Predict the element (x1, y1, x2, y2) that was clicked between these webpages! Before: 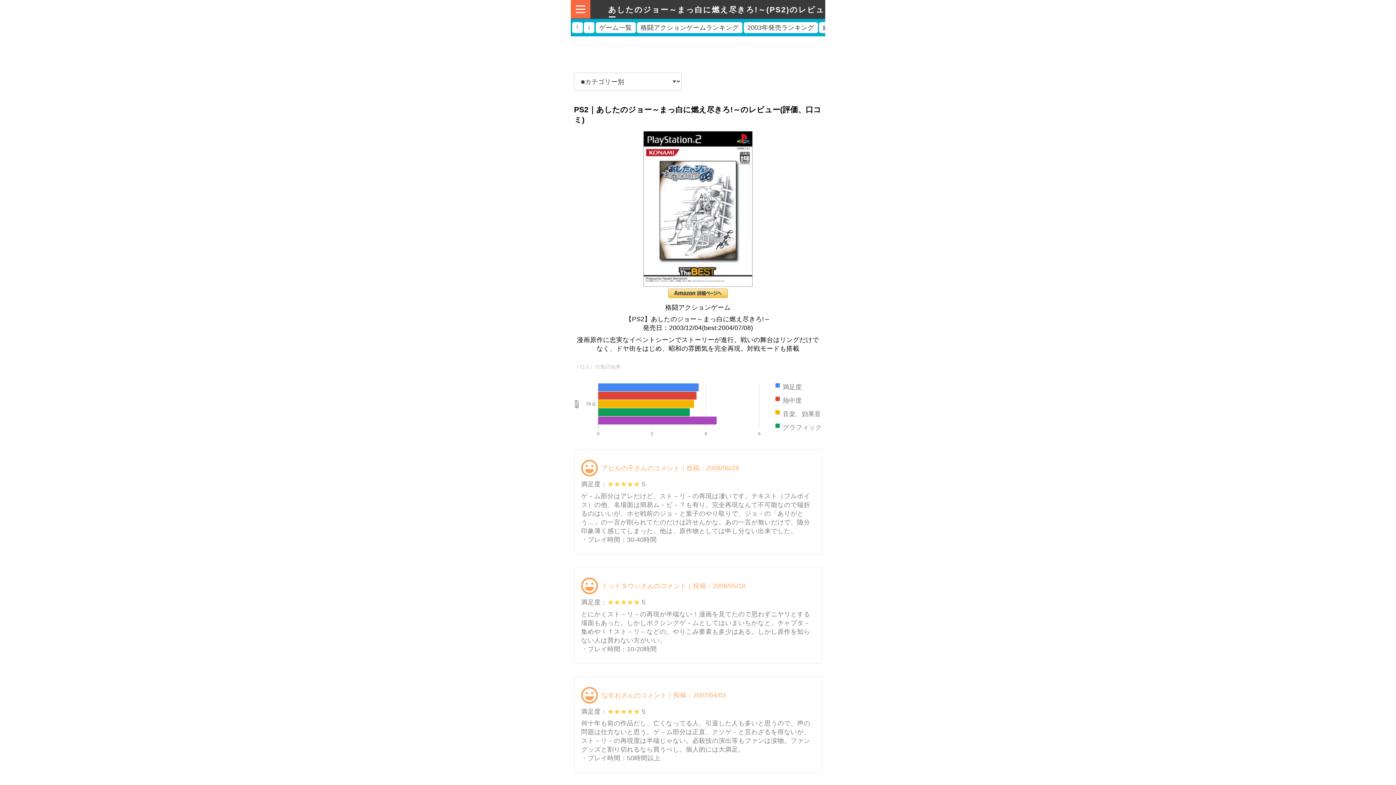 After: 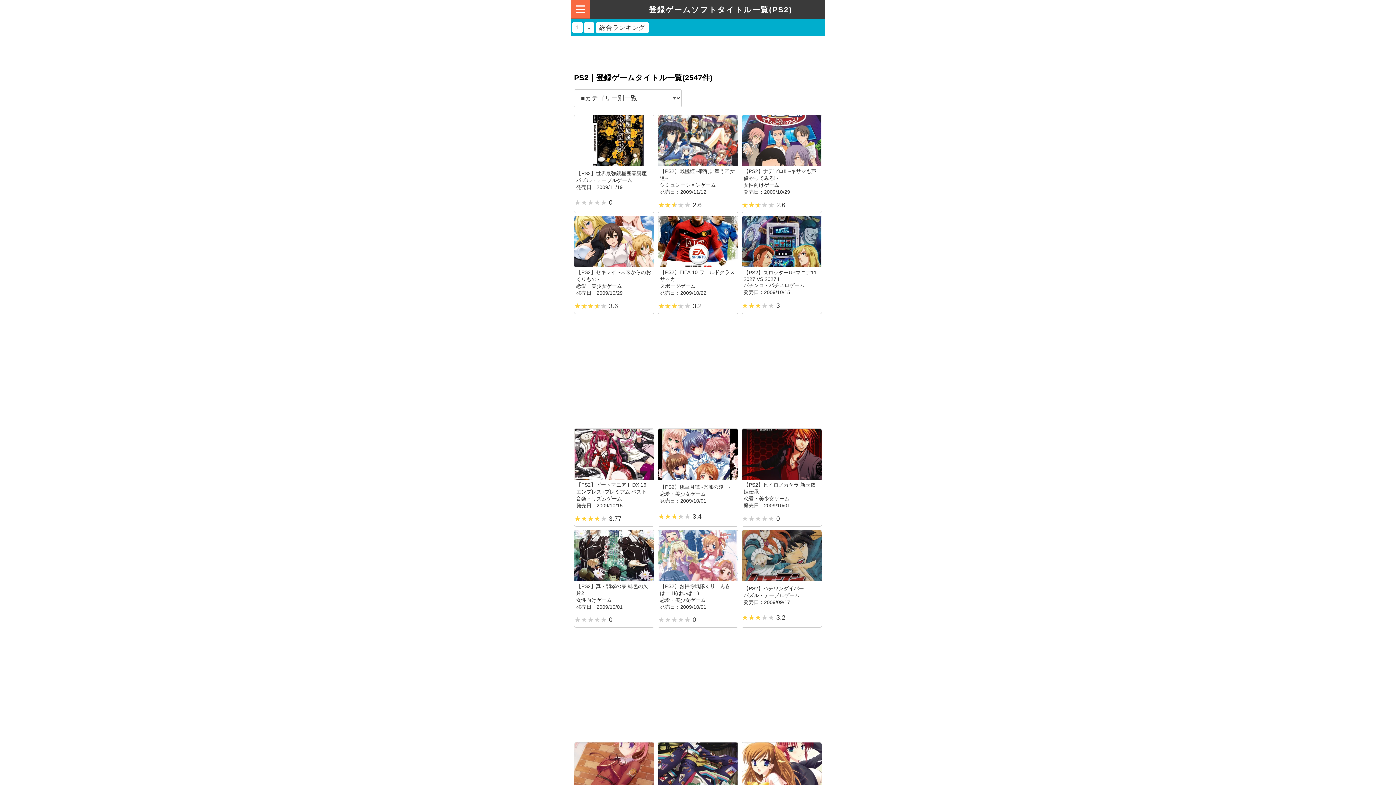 Action: label: ゲーム一覧 bbox: (595, 22, 635, 33)